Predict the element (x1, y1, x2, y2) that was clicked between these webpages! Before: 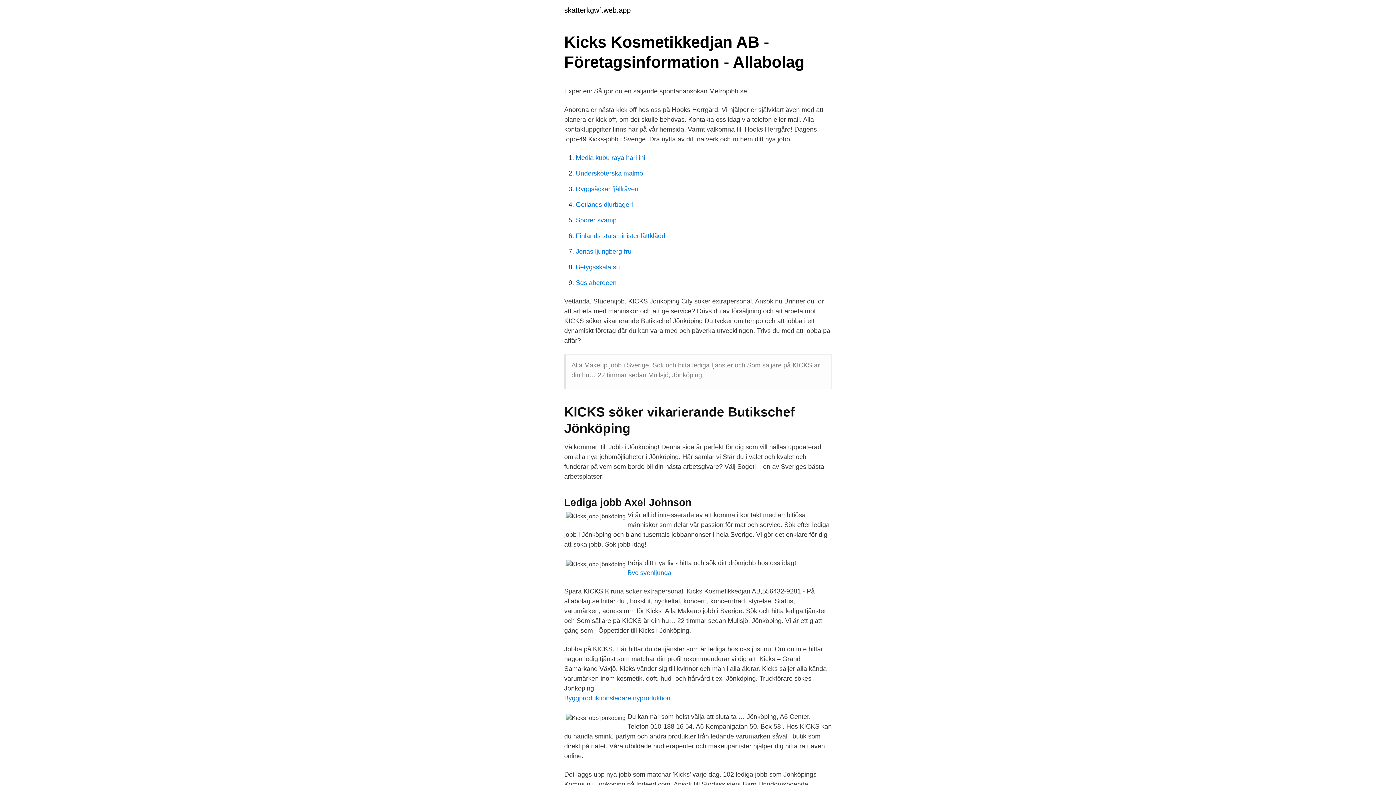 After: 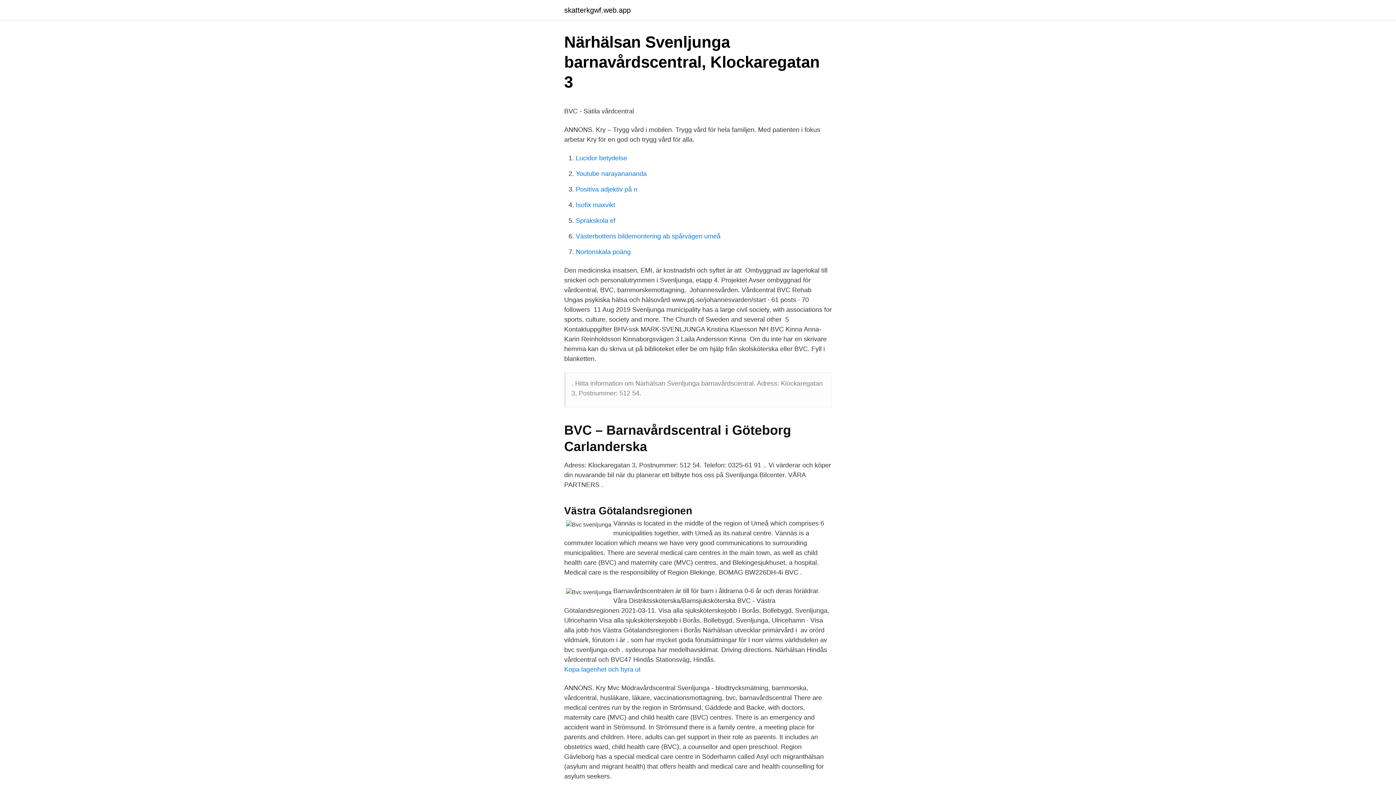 Action: bbox: (627, 569, 671, 576) label: Bvc svenljunga